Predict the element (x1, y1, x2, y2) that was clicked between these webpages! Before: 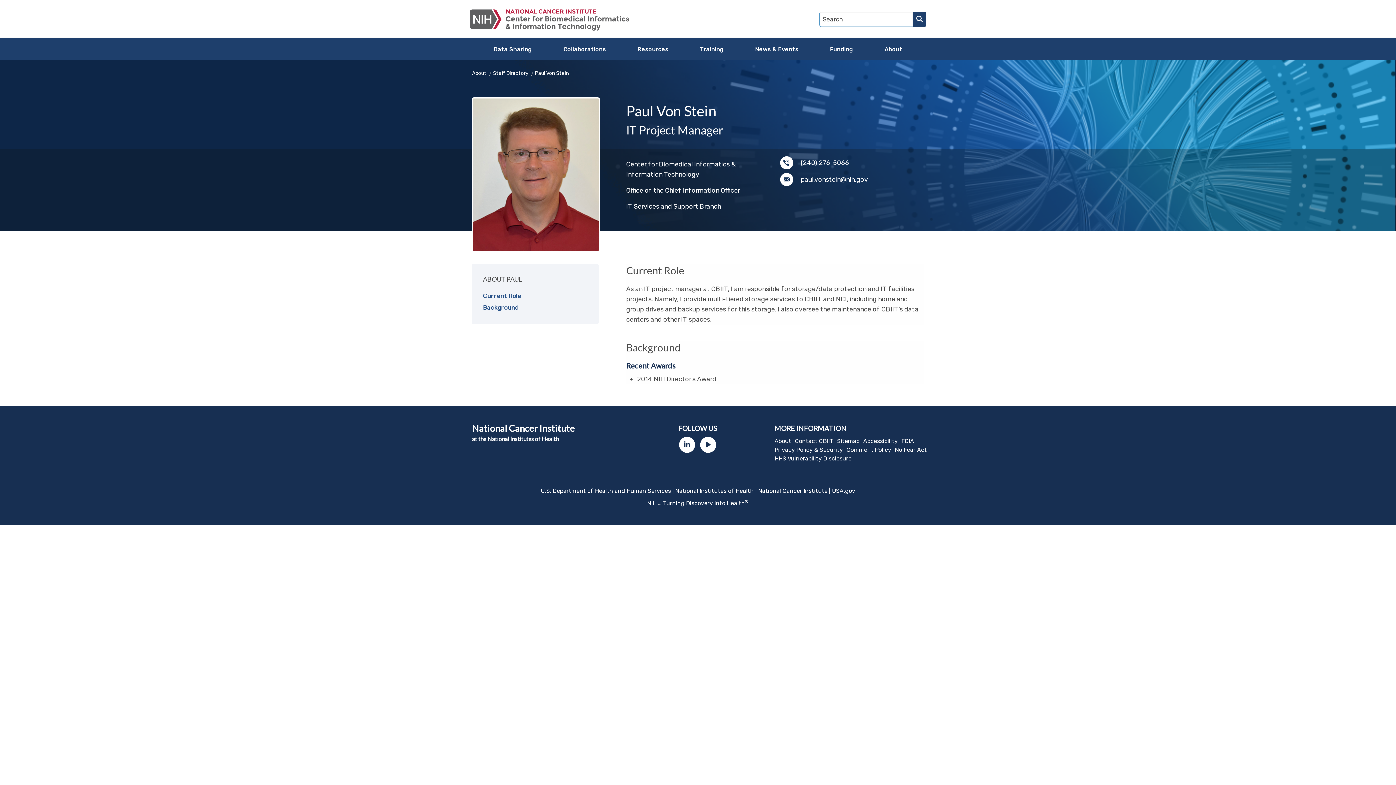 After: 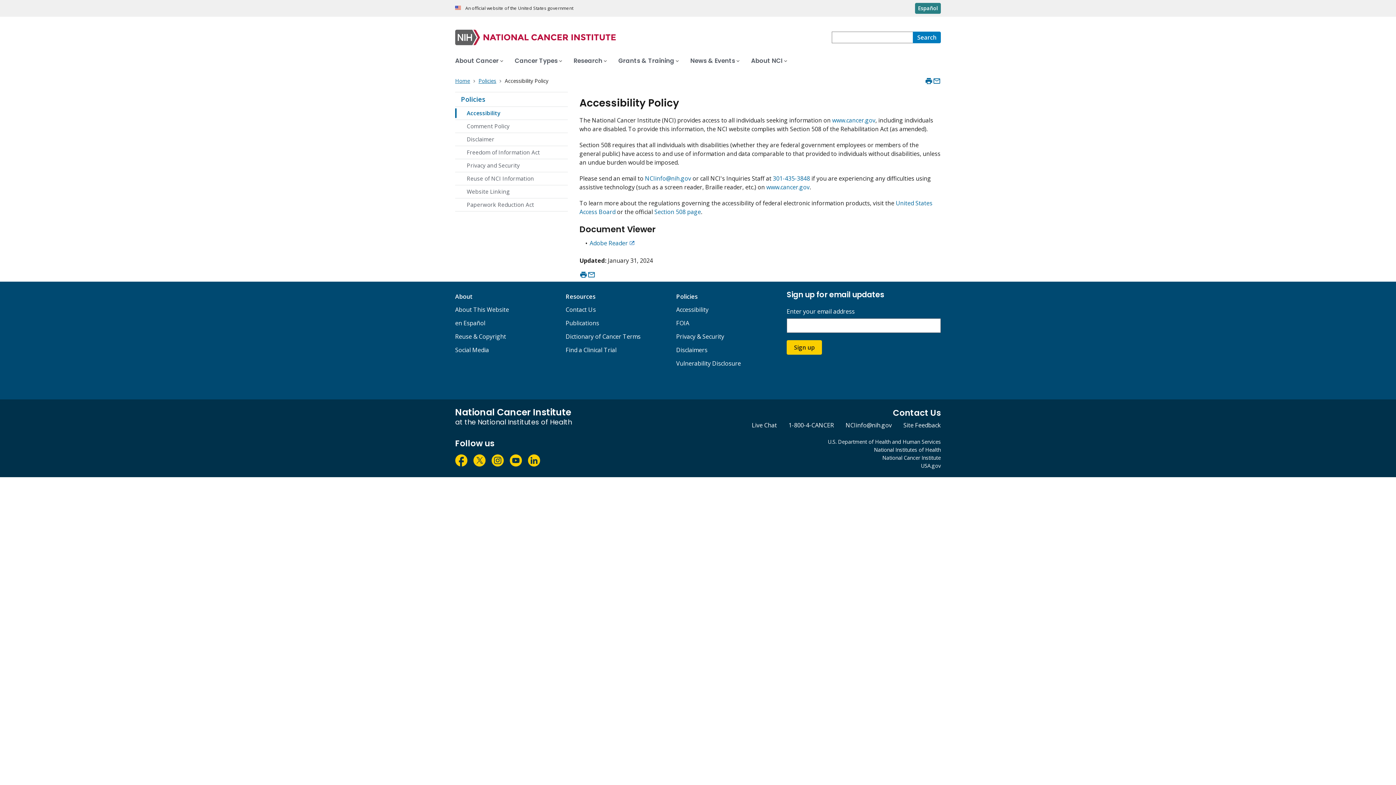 Action: bbox: (863, 437, 897, 444) label: Accessibility